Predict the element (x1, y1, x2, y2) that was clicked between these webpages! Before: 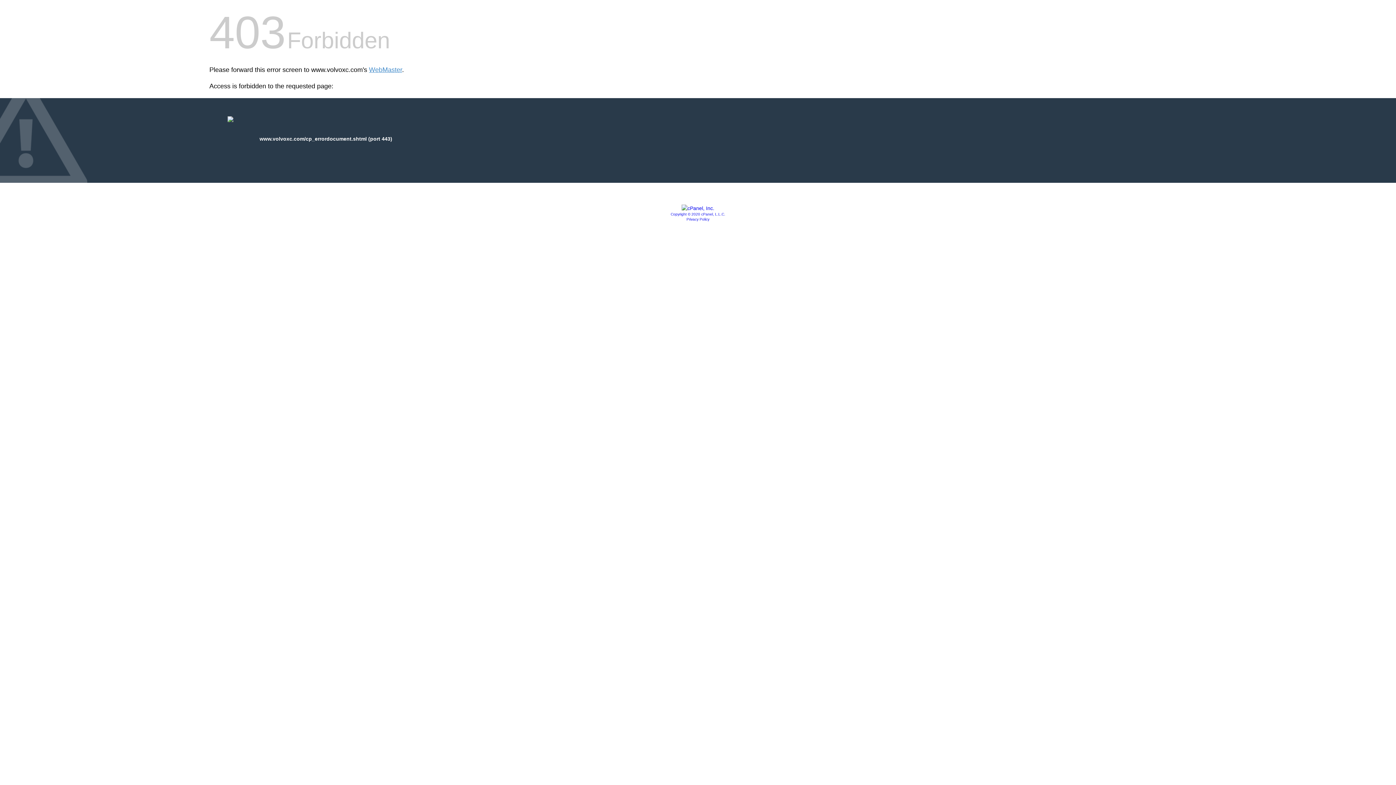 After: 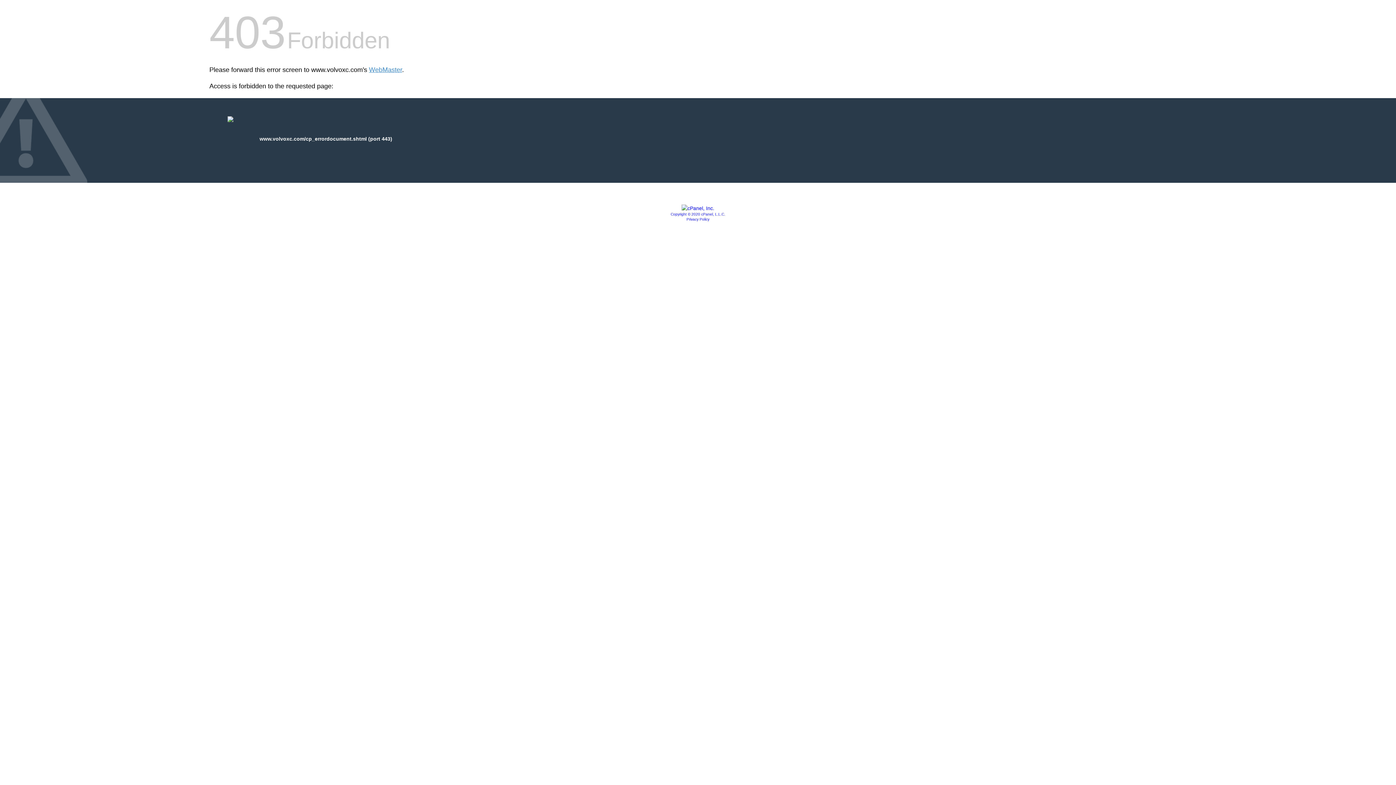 Action: bbox: (681, 205, 714, 211)